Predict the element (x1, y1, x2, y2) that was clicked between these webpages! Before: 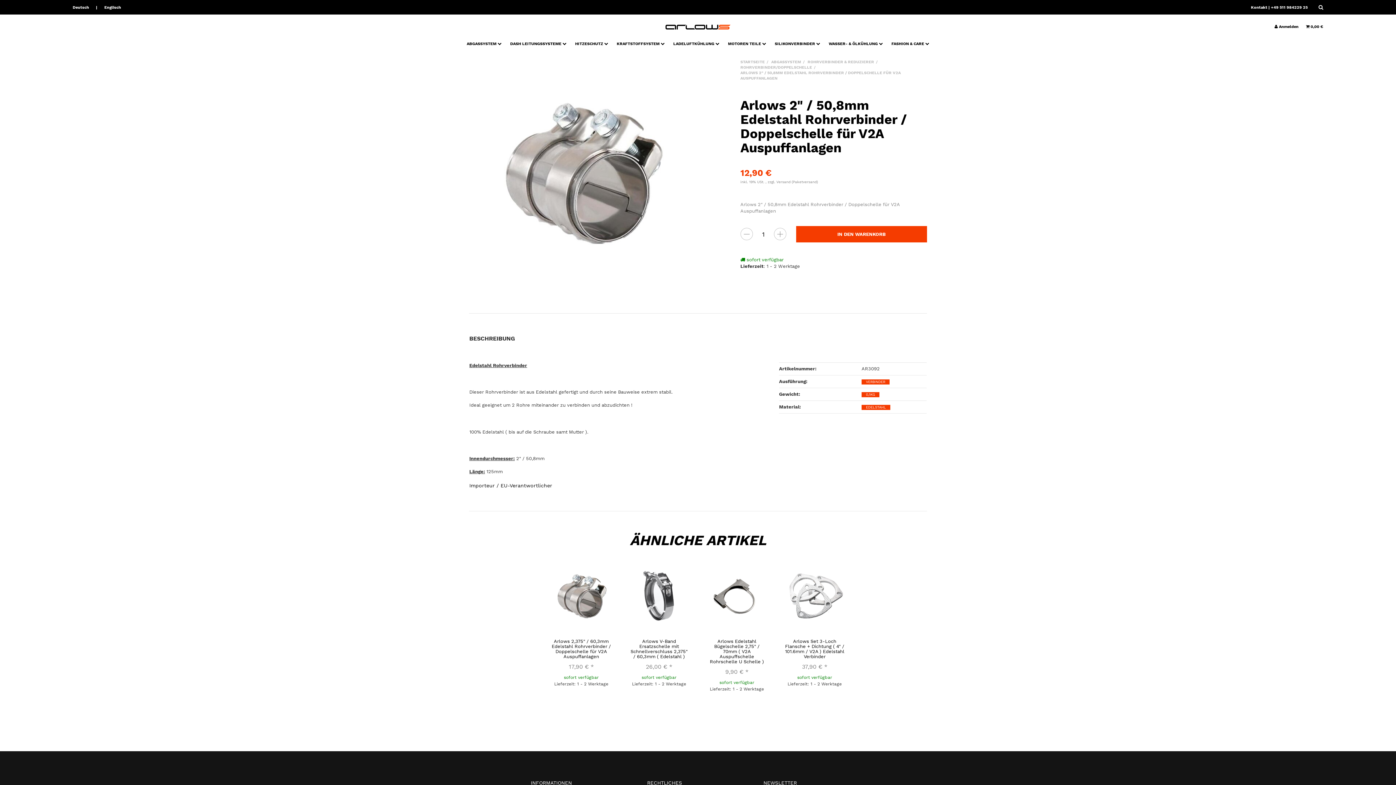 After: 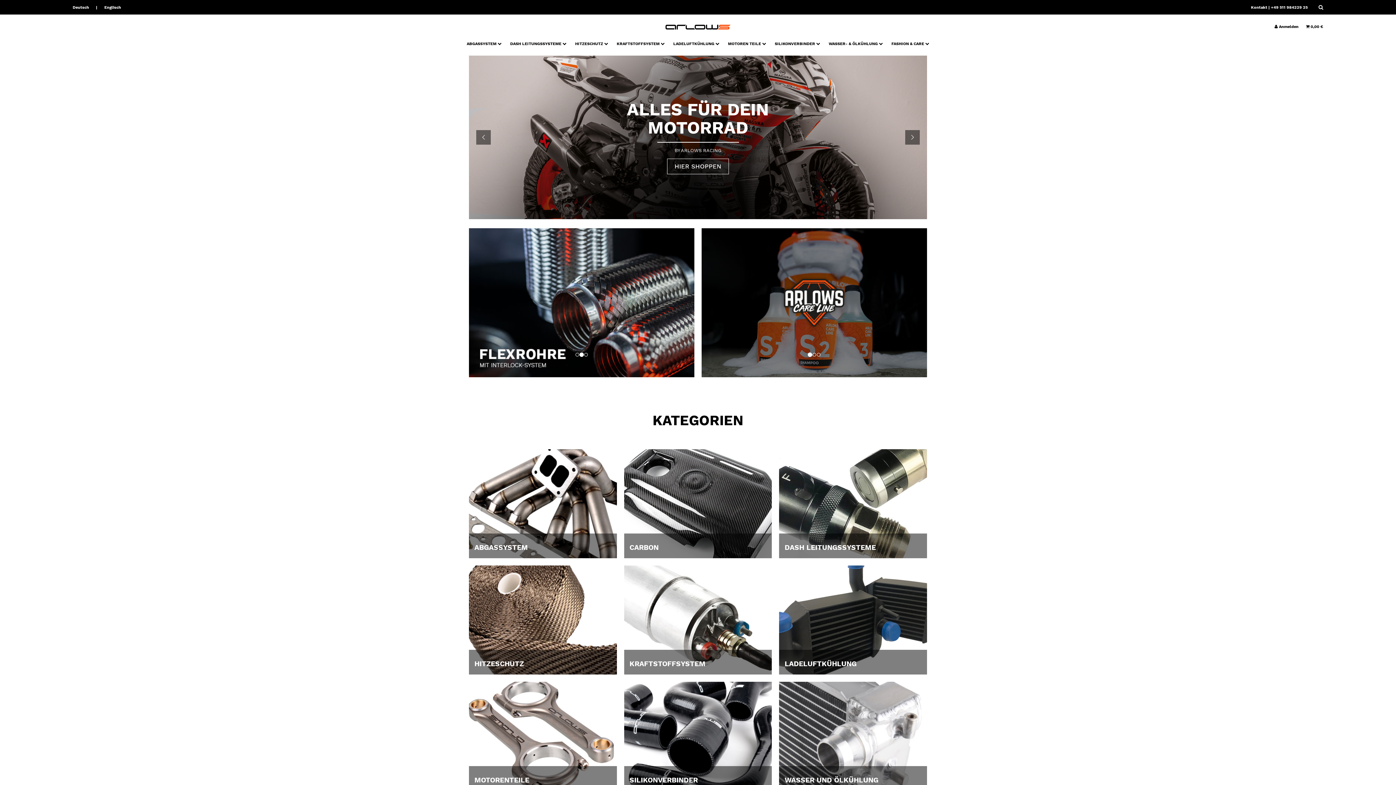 Action: label: STARTSEITE bbox: (740, 59, 764, 64)